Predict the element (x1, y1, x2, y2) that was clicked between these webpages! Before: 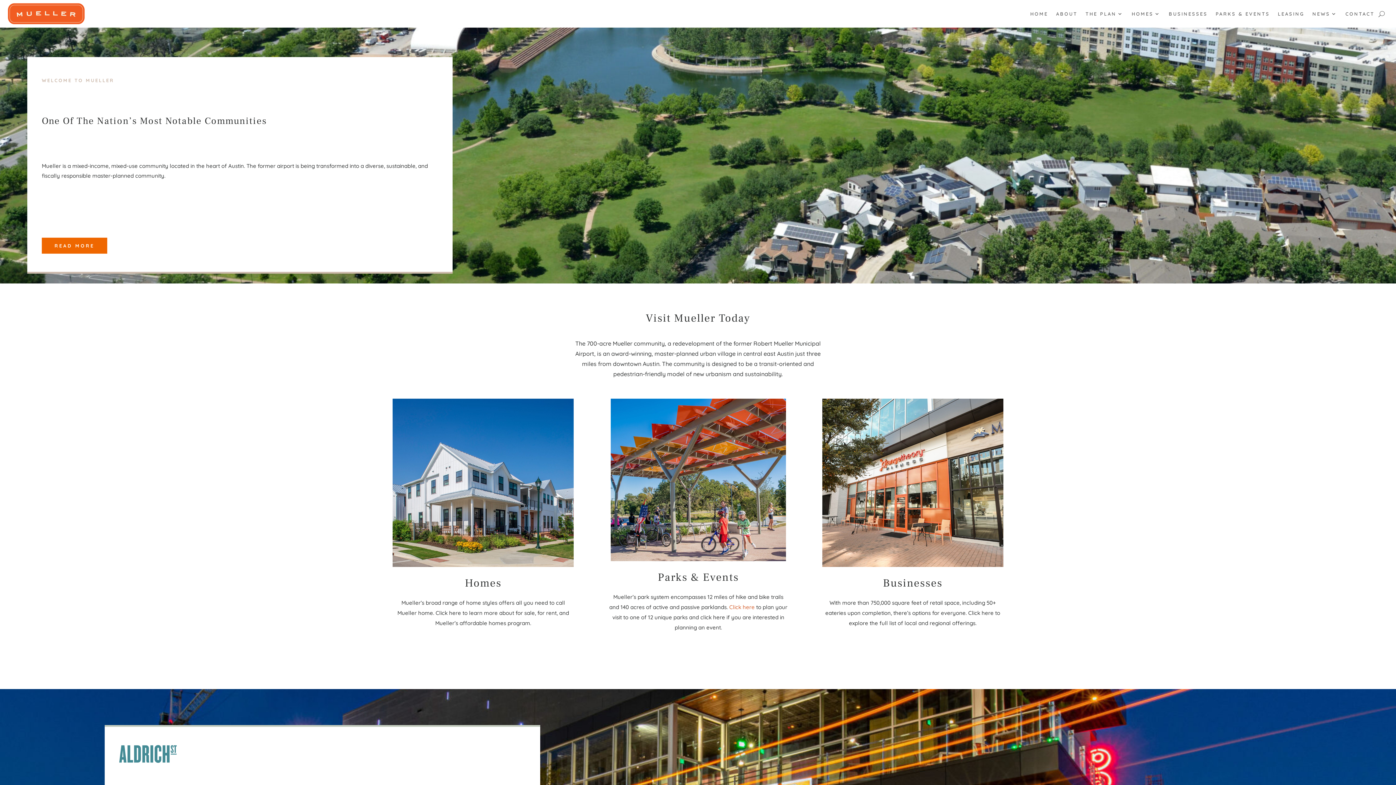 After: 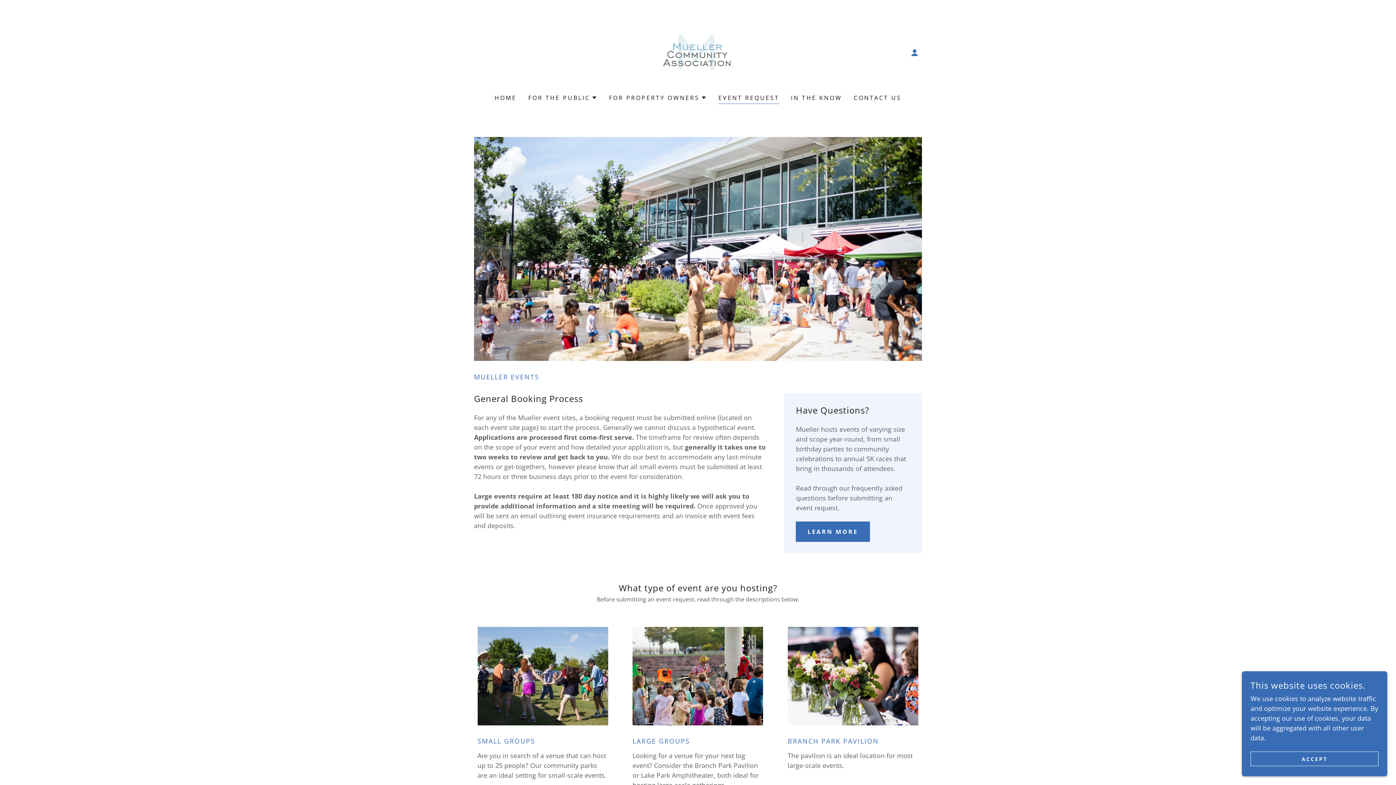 Action: bbox: (729, 603, 754, 610) label: Click here